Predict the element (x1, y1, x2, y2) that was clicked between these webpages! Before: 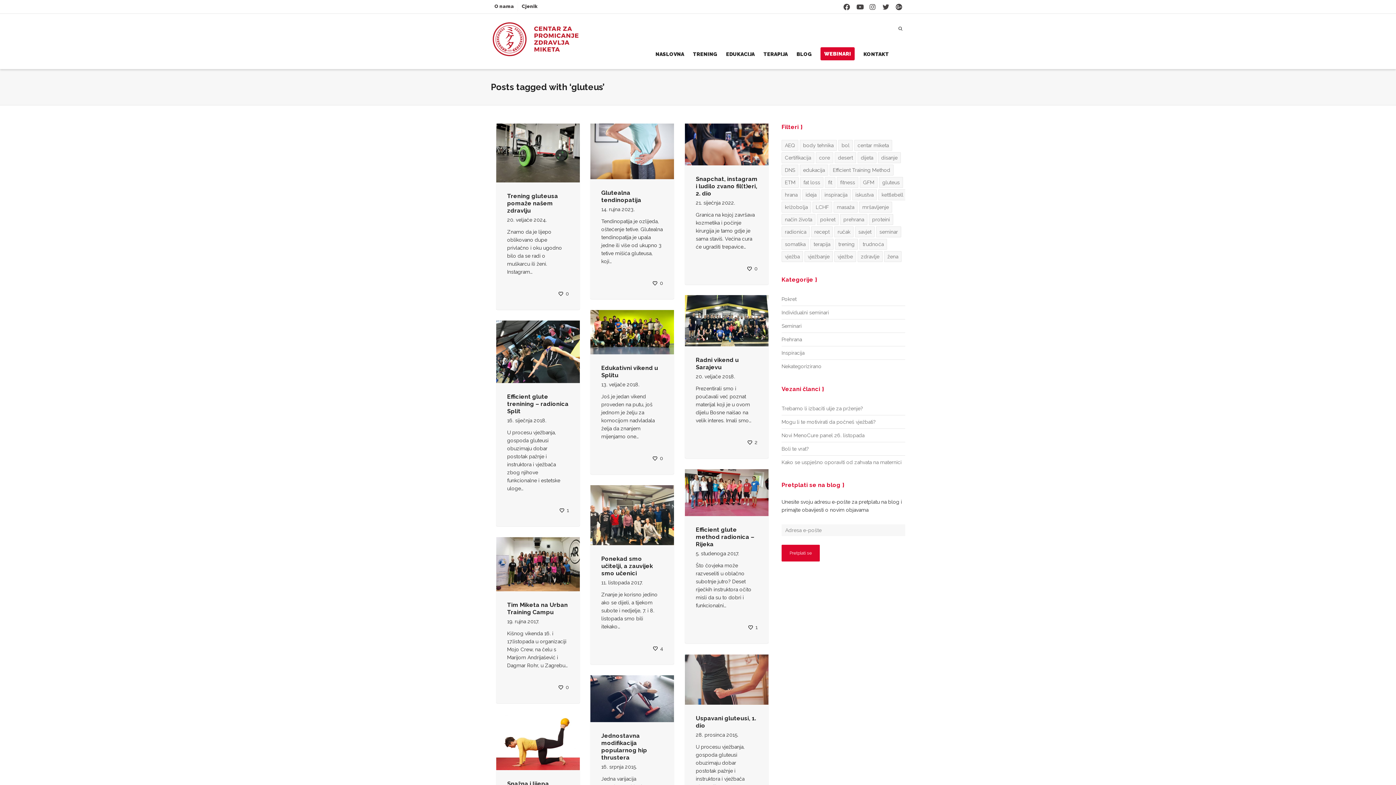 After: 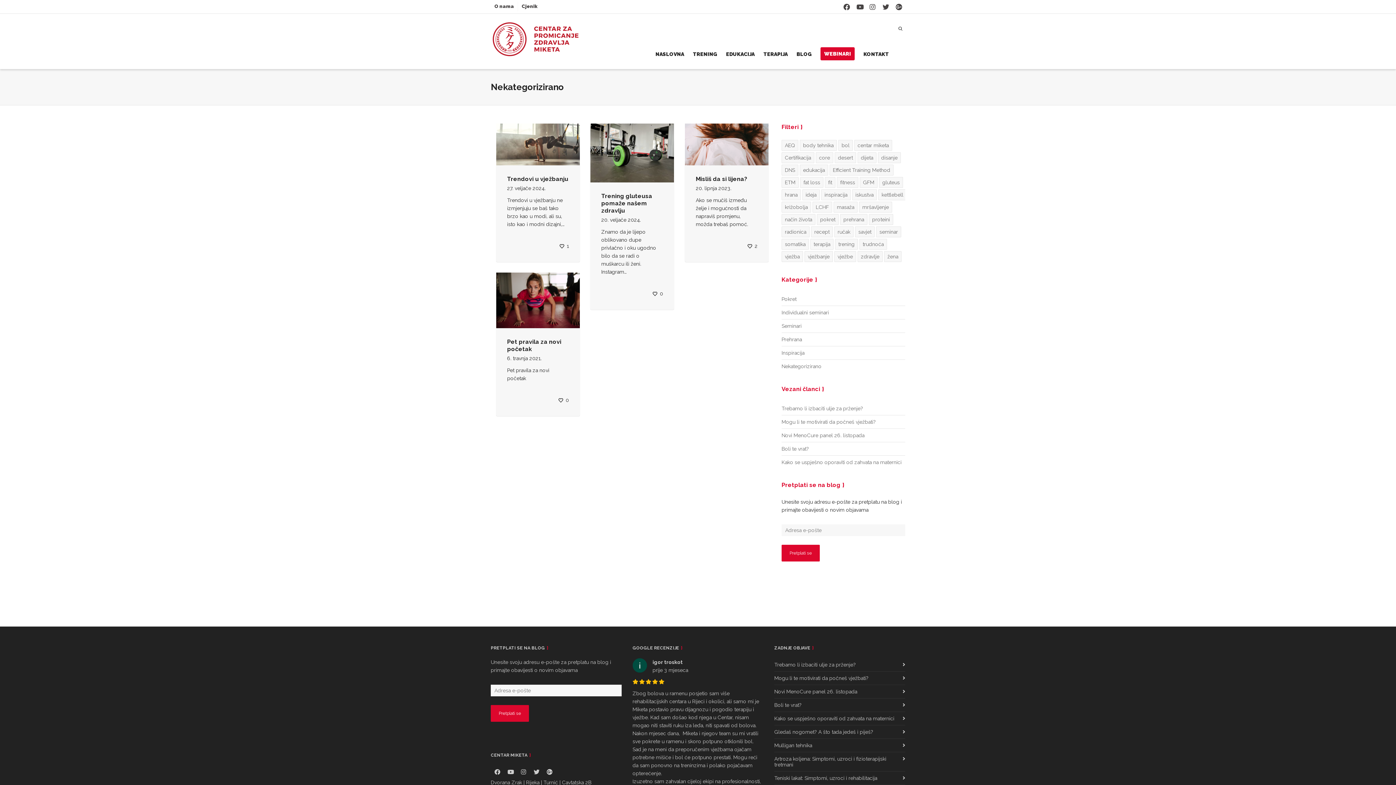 Action: label: Nekategorizirano bbox: (781, 360, 910, 373)